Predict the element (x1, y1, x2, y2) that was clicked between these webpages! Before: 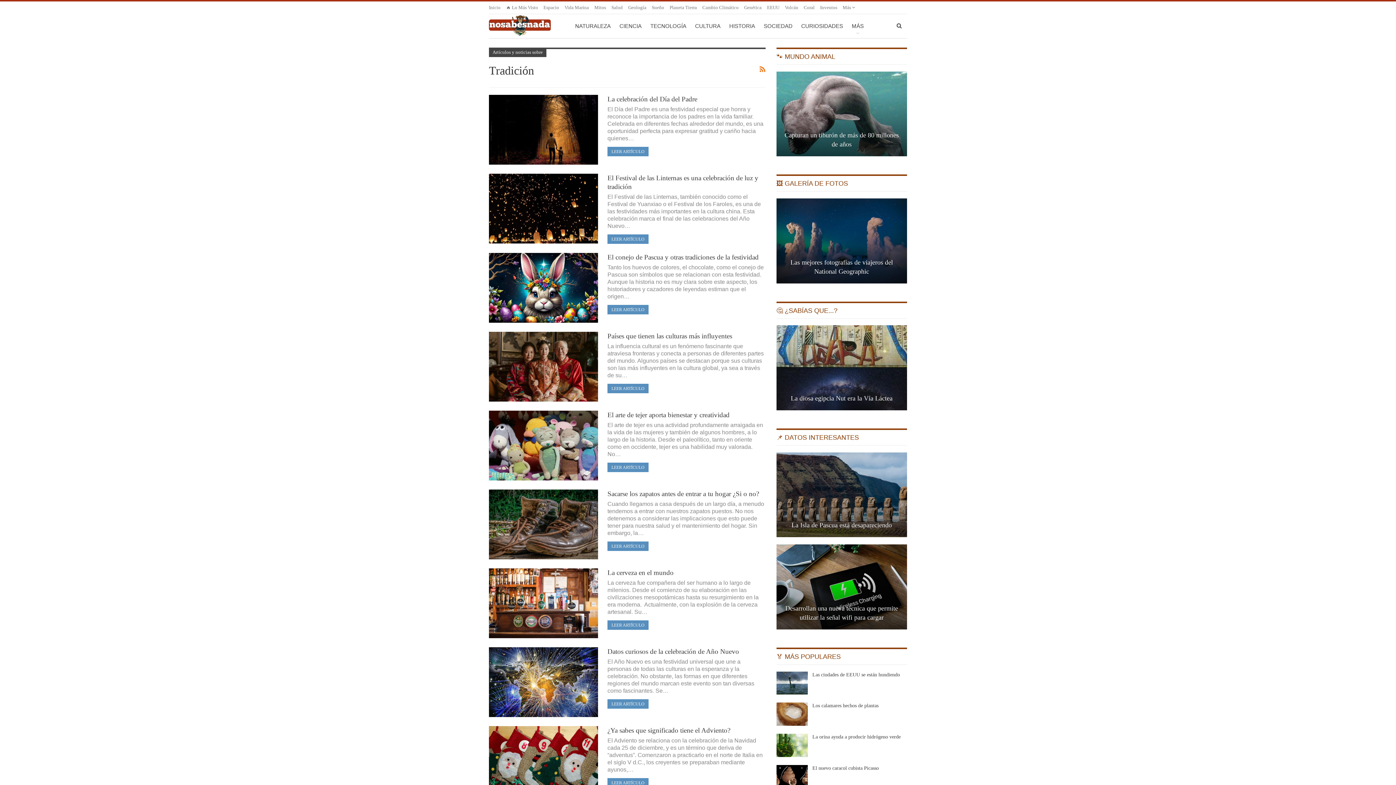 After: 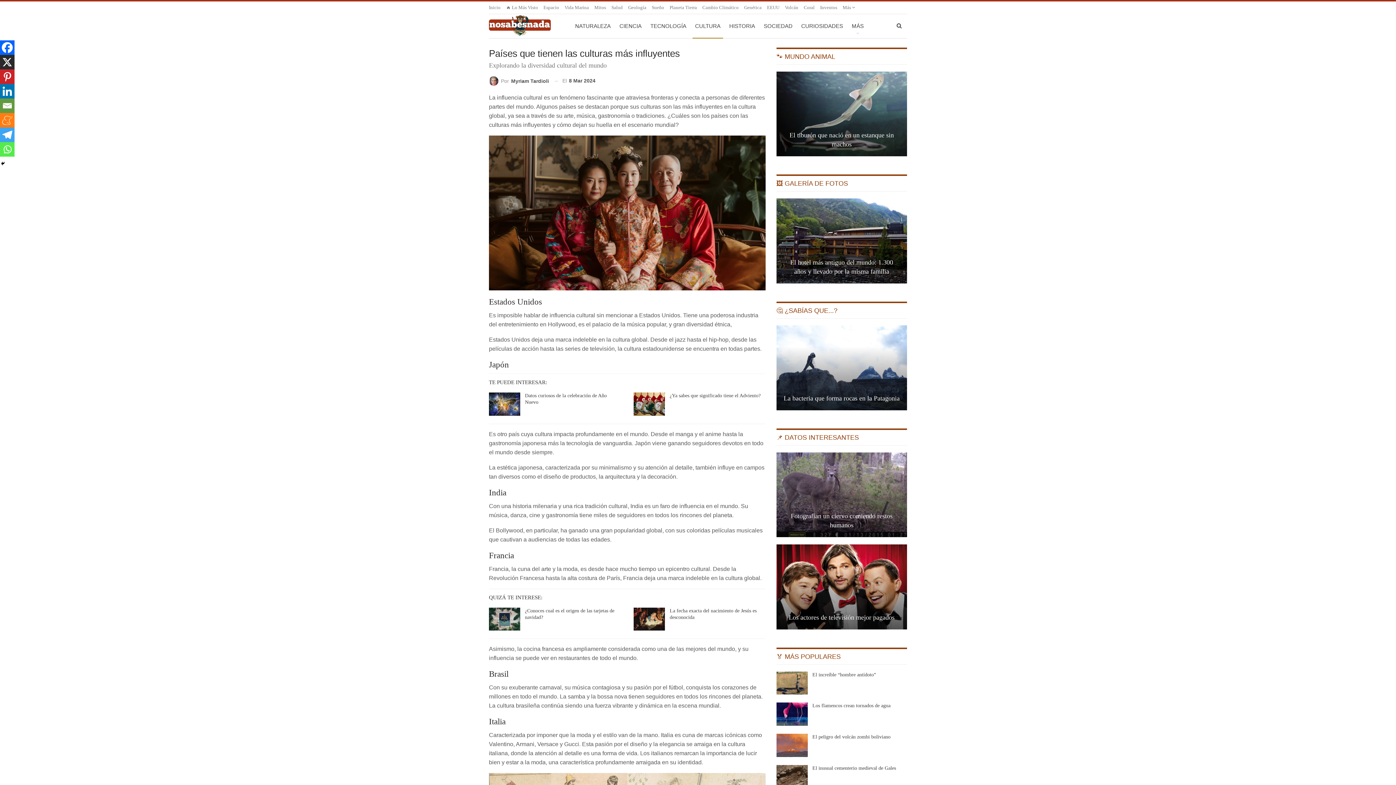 Action: label: LEER ARTÍCULO bbox: (607, 383, 648, 393)